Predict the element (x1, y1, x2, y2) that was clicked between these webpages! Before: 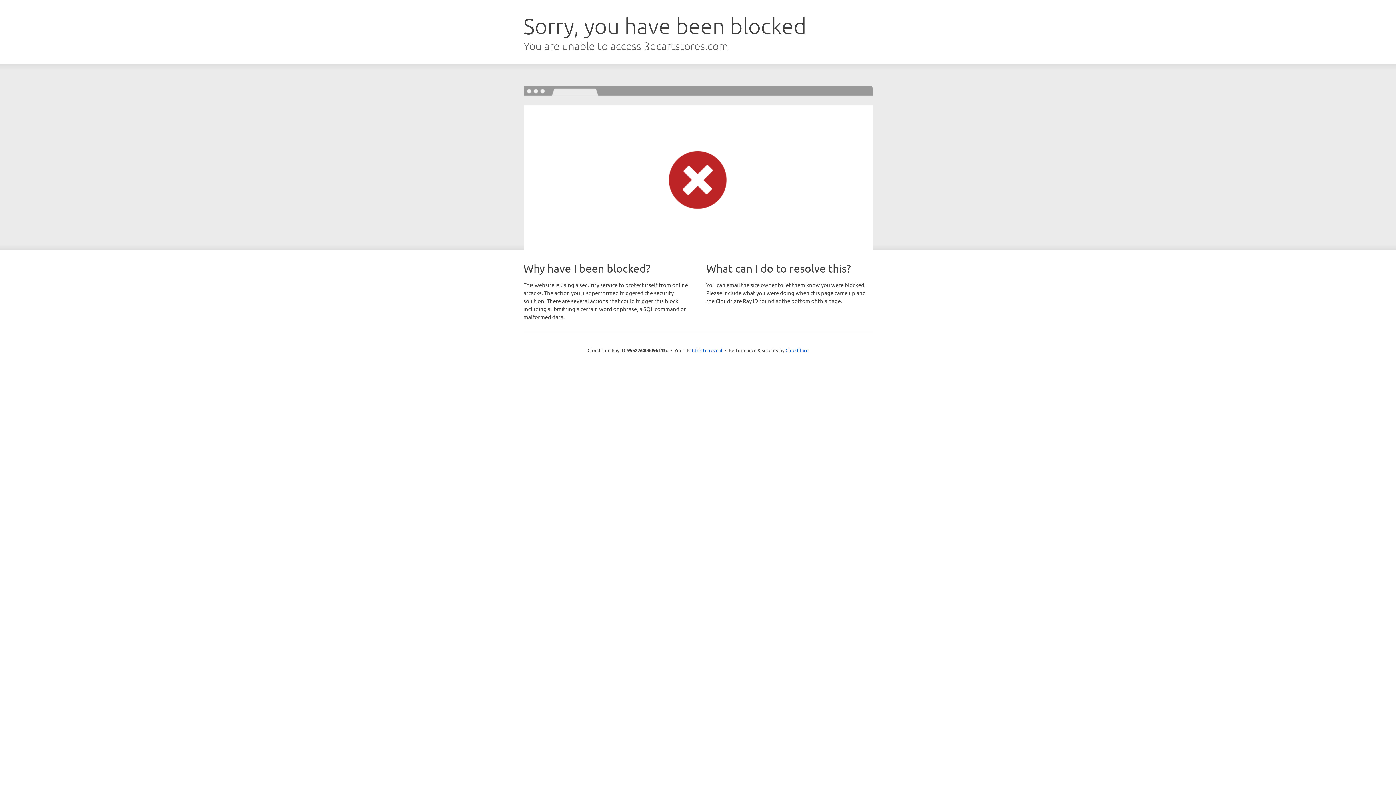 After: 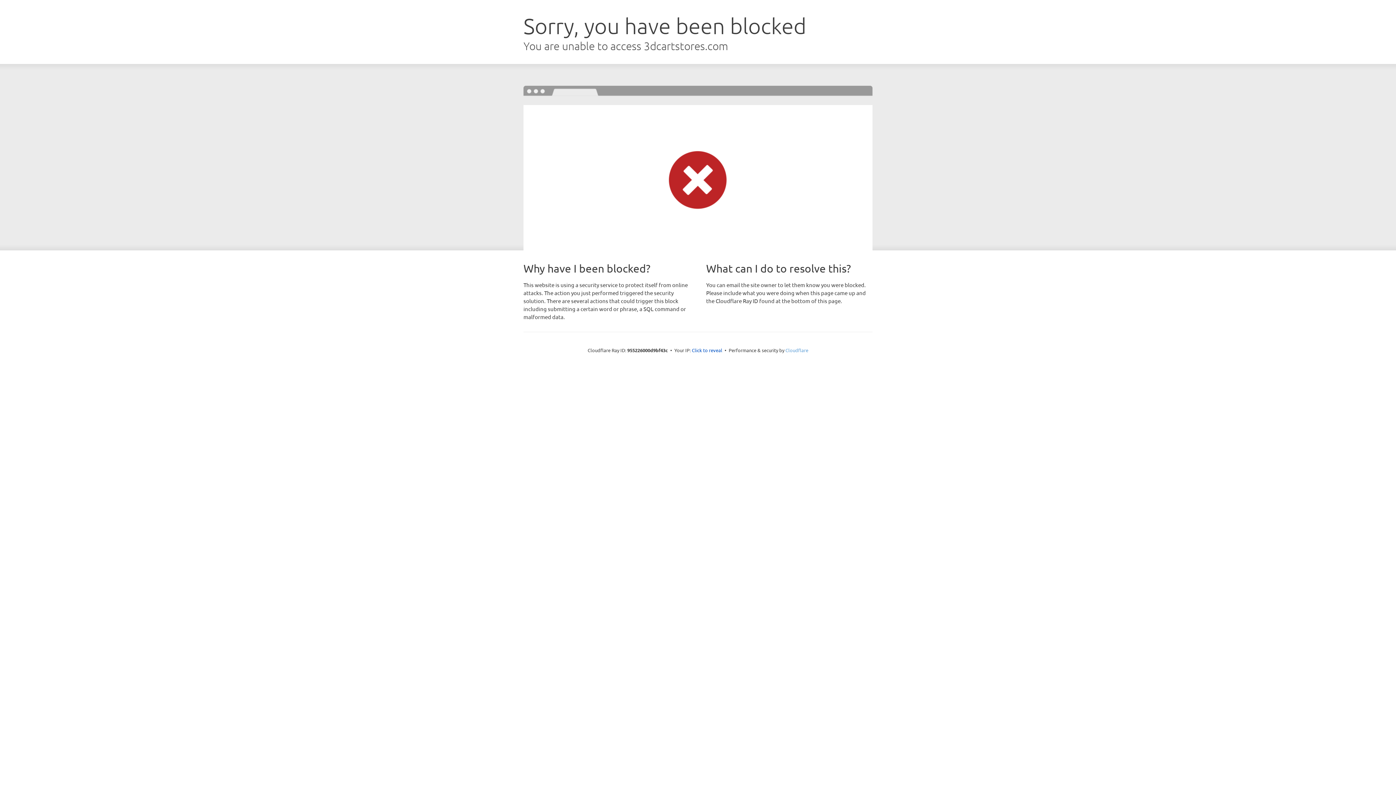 Action: label: Cloudflare bbox: (785, 347, 808, 353)